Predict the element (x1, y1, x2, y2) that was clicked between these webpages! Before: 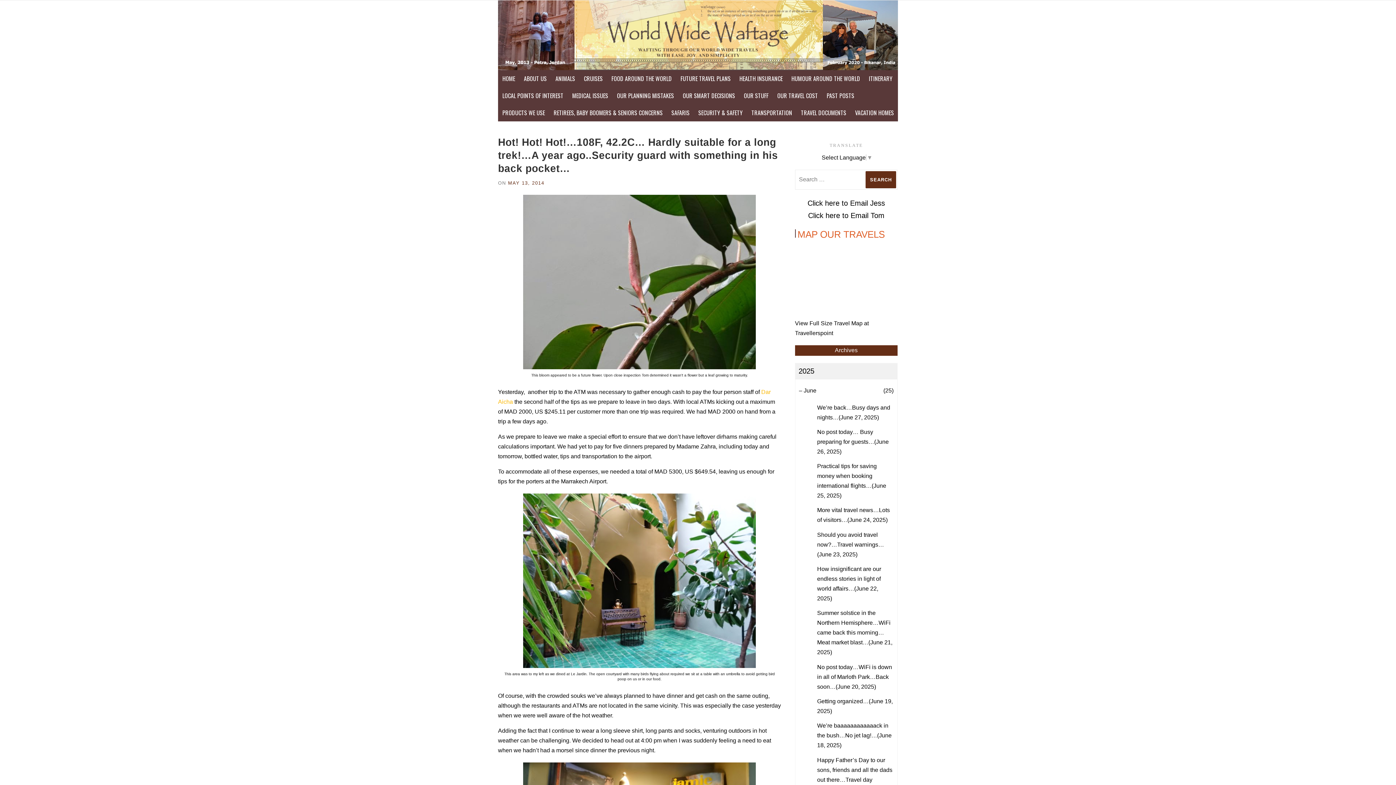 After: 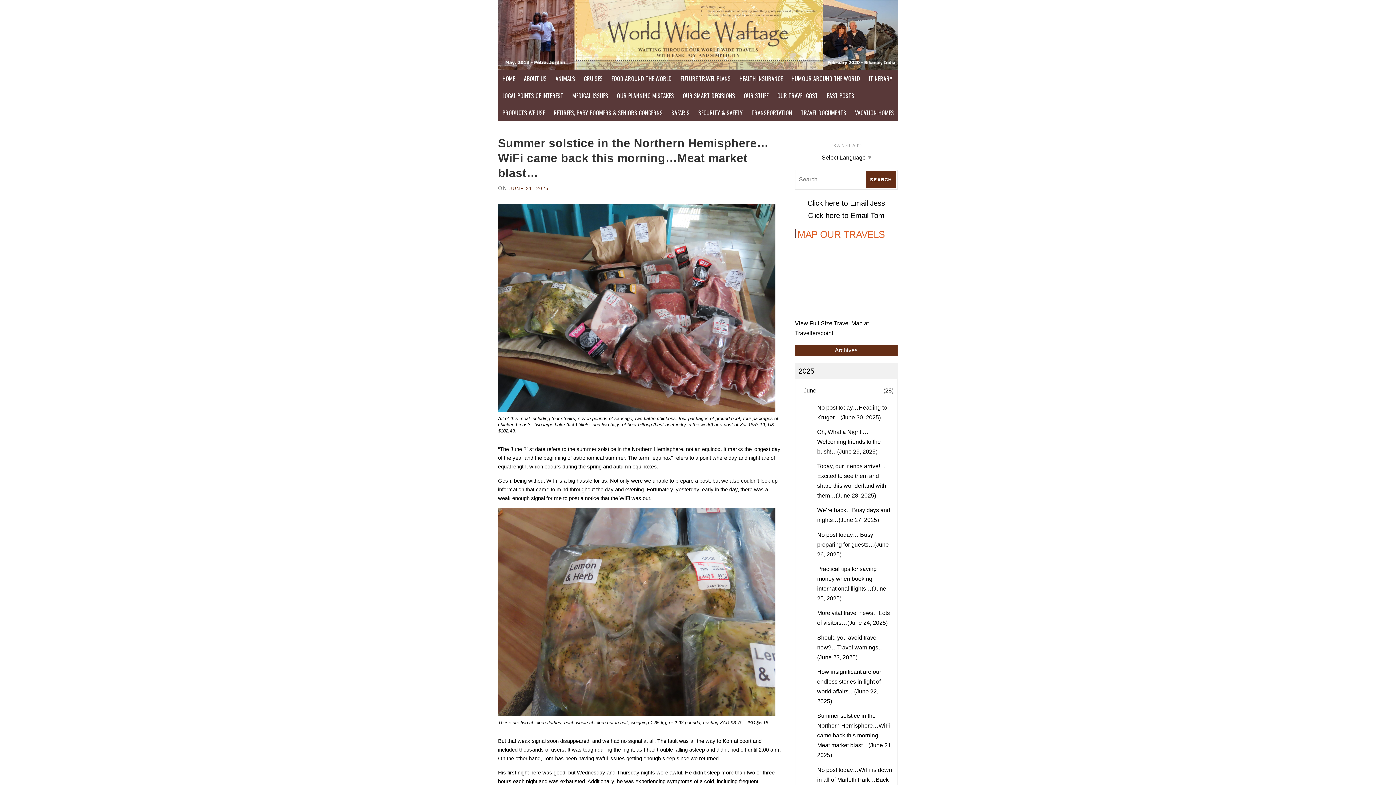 Action: bbox: (817, 610, 892, 655) label: Summer solstice in the Northern Hemisphere…WiFi came back this morning…Meat market blast…(June 21, 2025)